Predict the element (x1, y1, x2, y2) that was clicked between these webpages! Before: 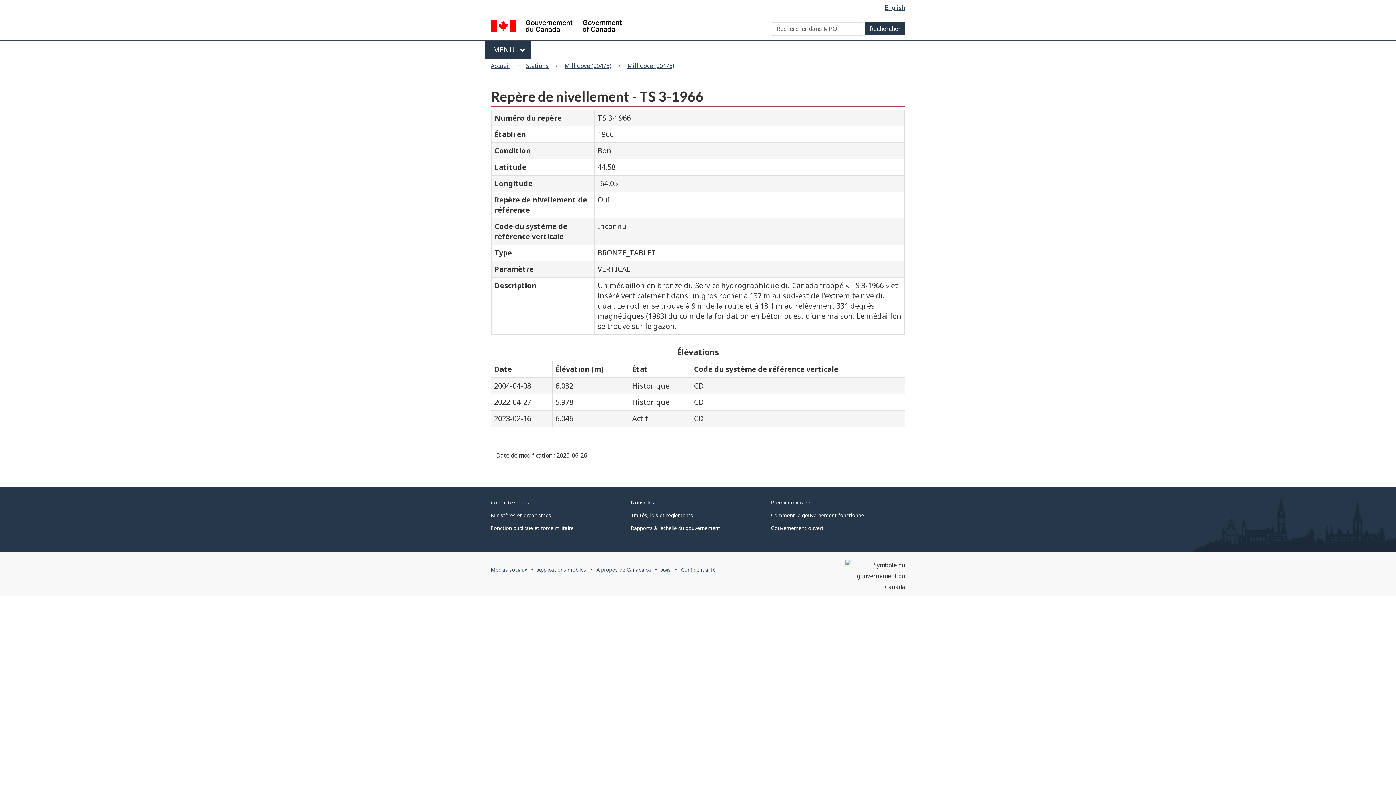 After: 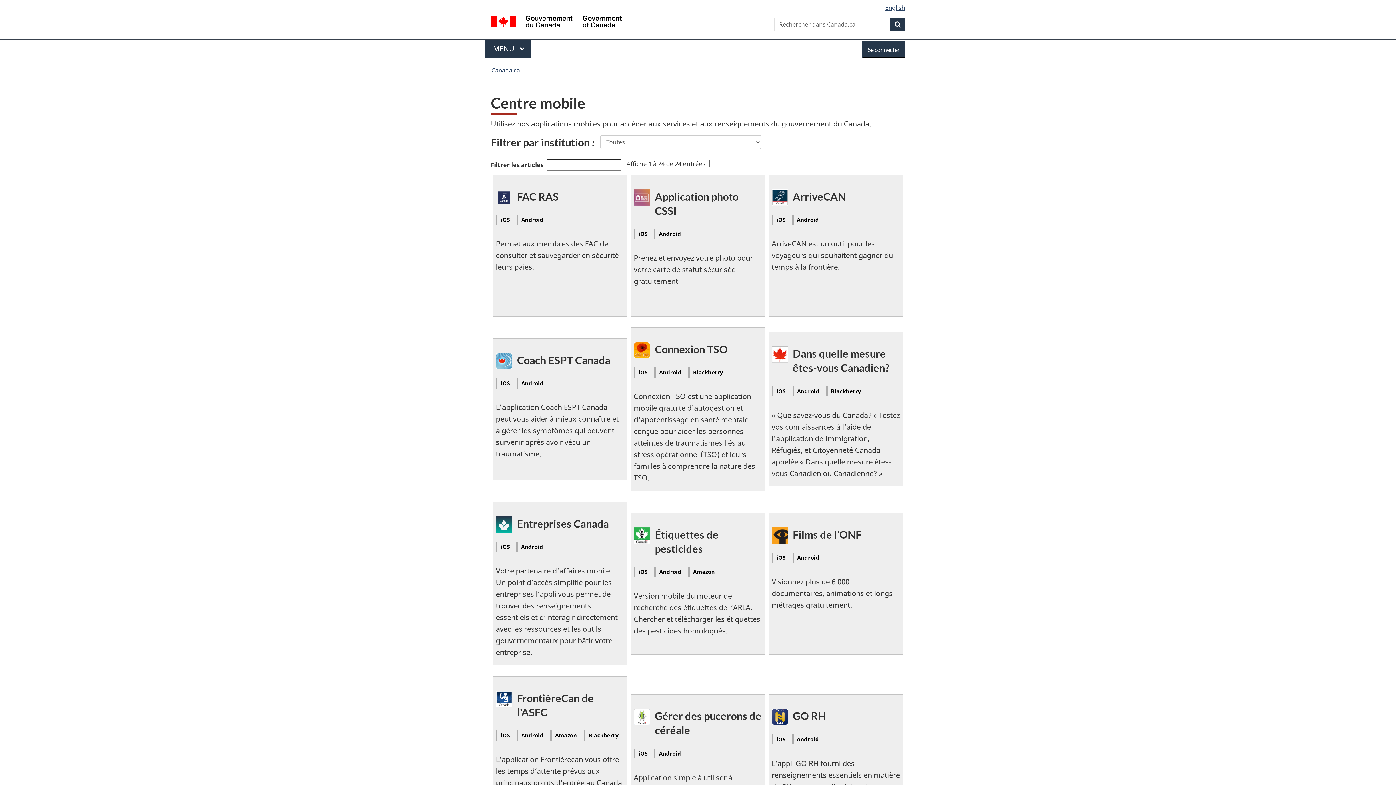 Action: label: Applications mobiles bbox: (537, 566, 586, 573)